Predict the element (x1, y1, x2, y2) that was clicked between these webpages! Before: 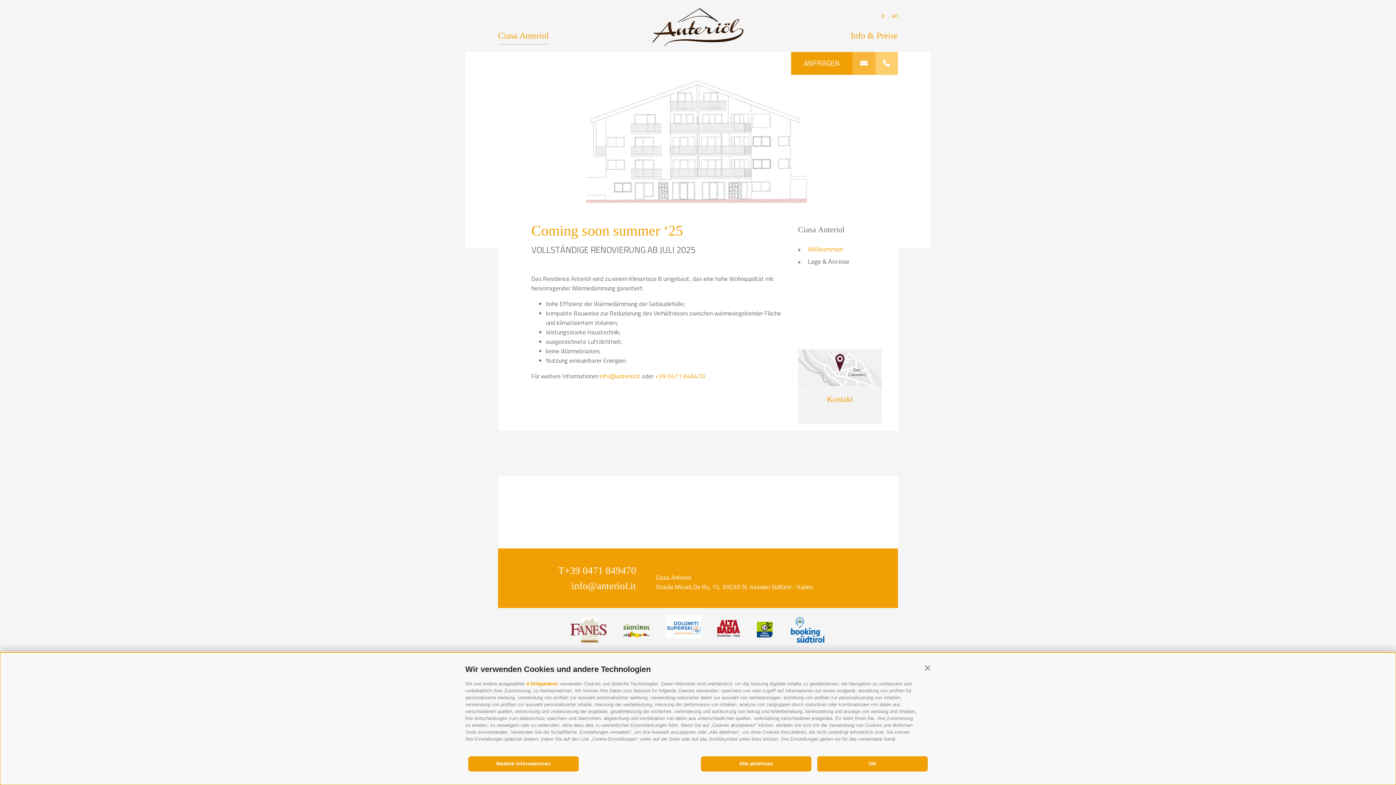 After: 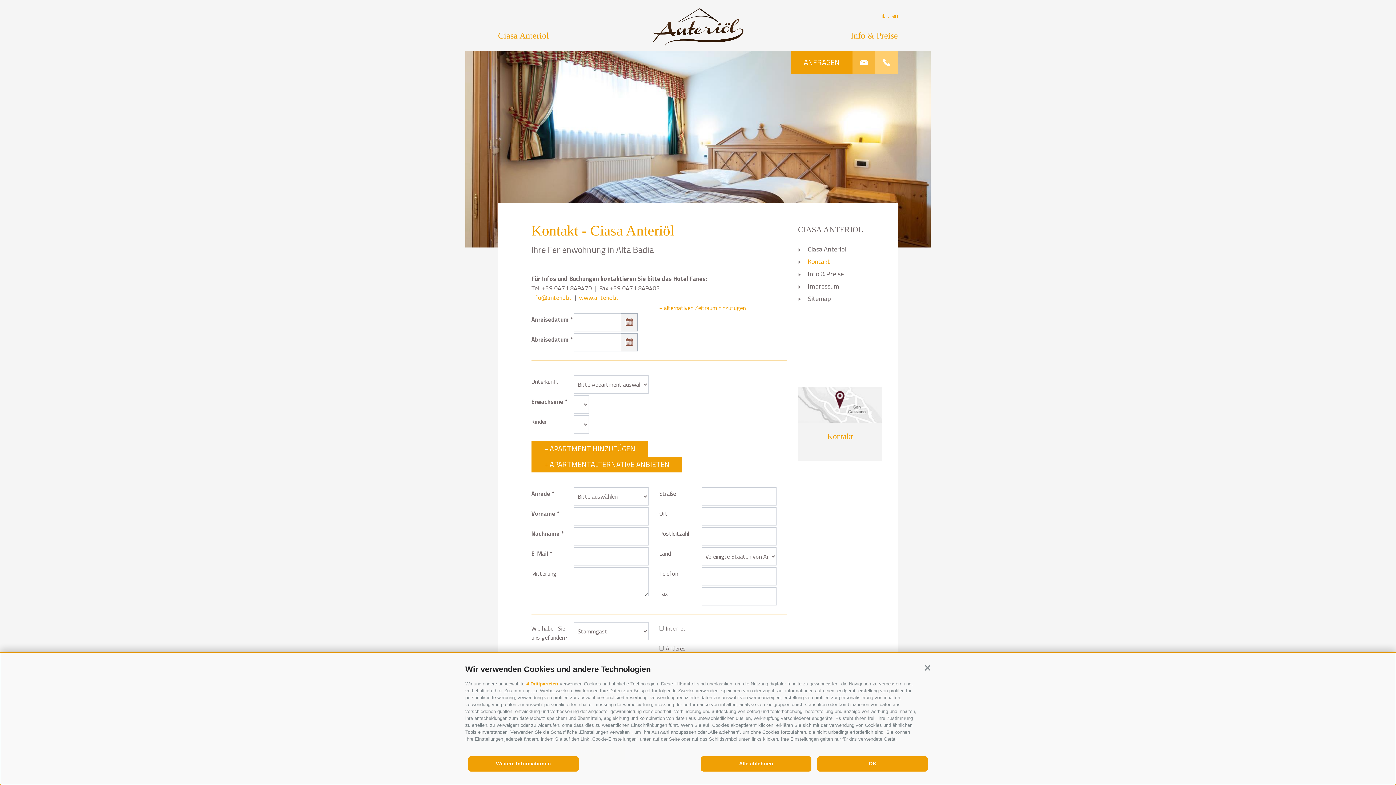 Action: bbox: (791, 52, 852, 74) label: ANFRAGEN